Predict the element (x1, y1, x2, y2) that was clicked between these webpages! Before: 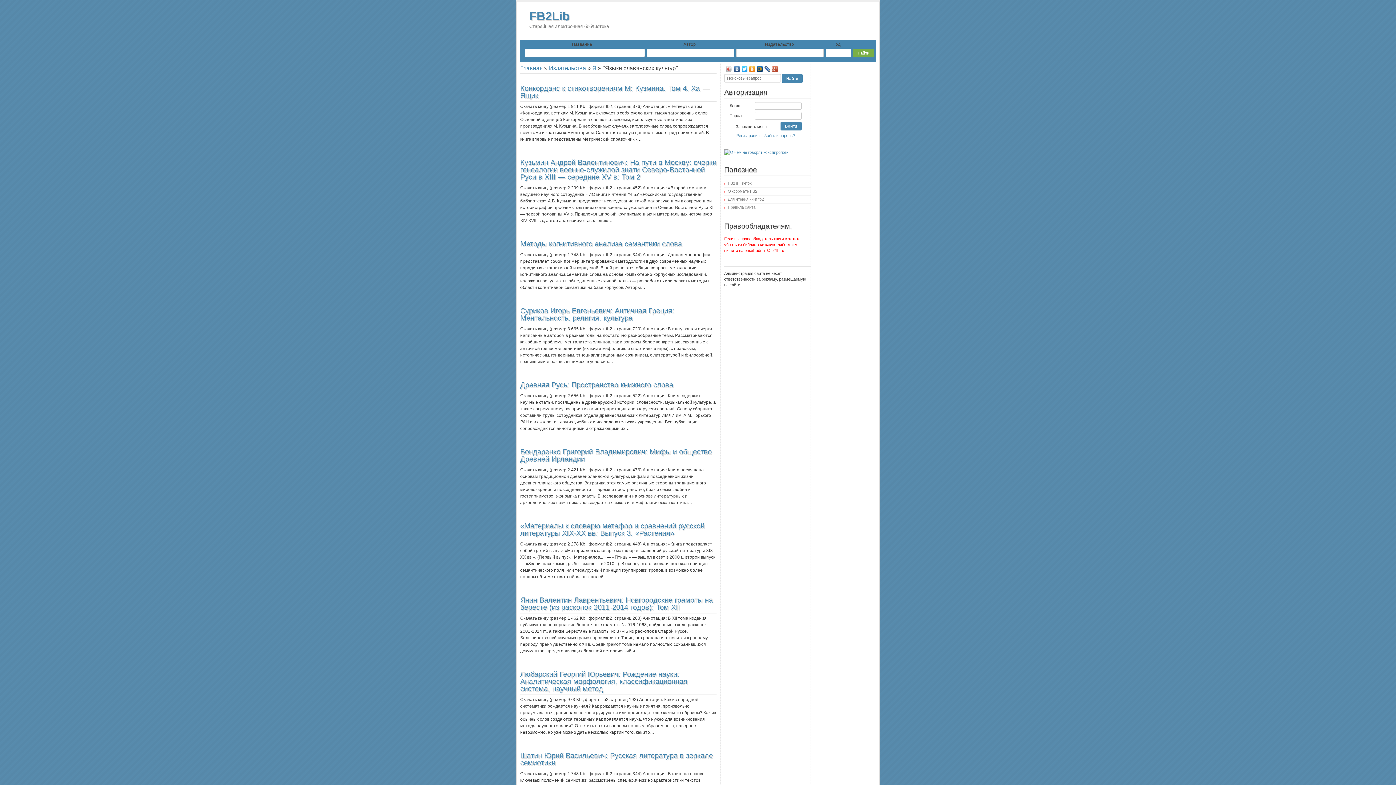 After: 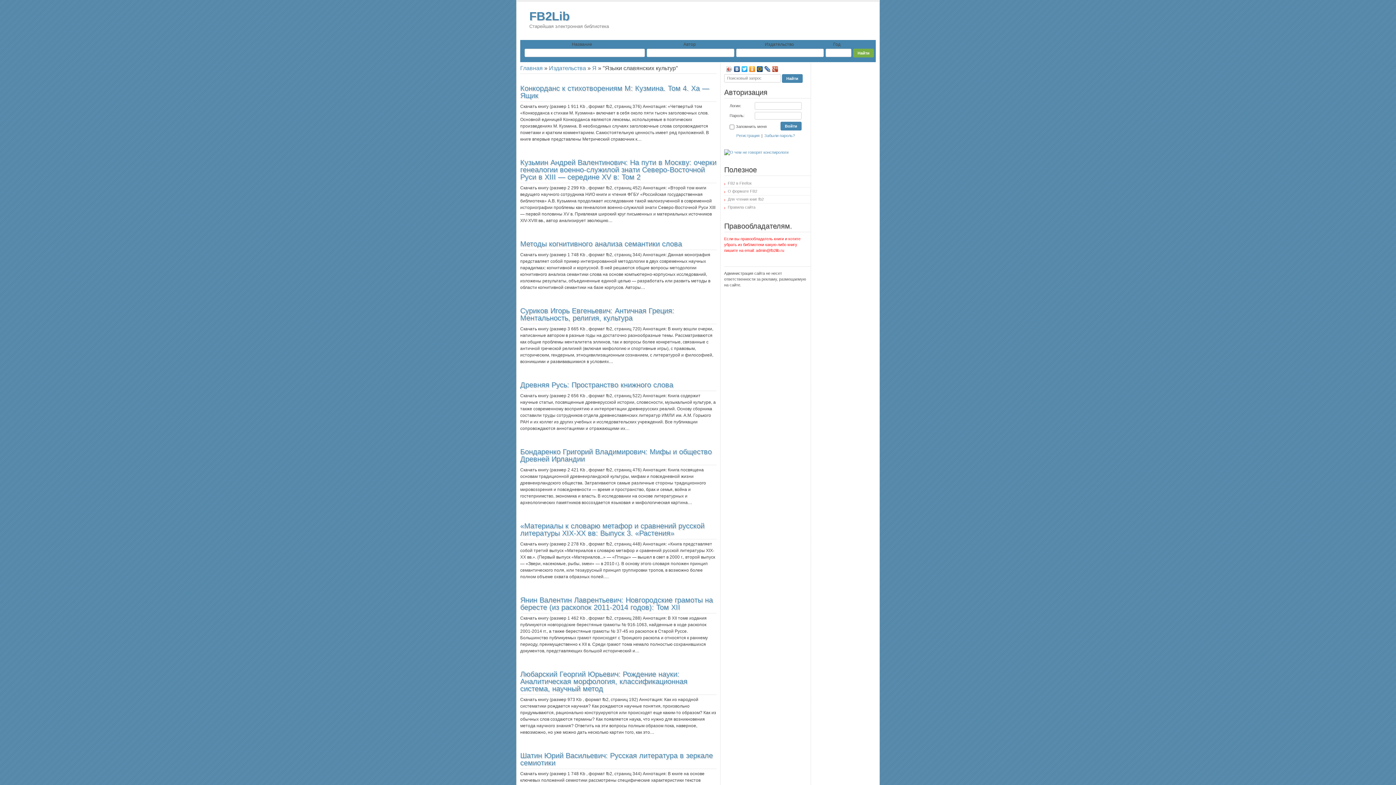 Action: bbox: (756, 64, 764, 73)